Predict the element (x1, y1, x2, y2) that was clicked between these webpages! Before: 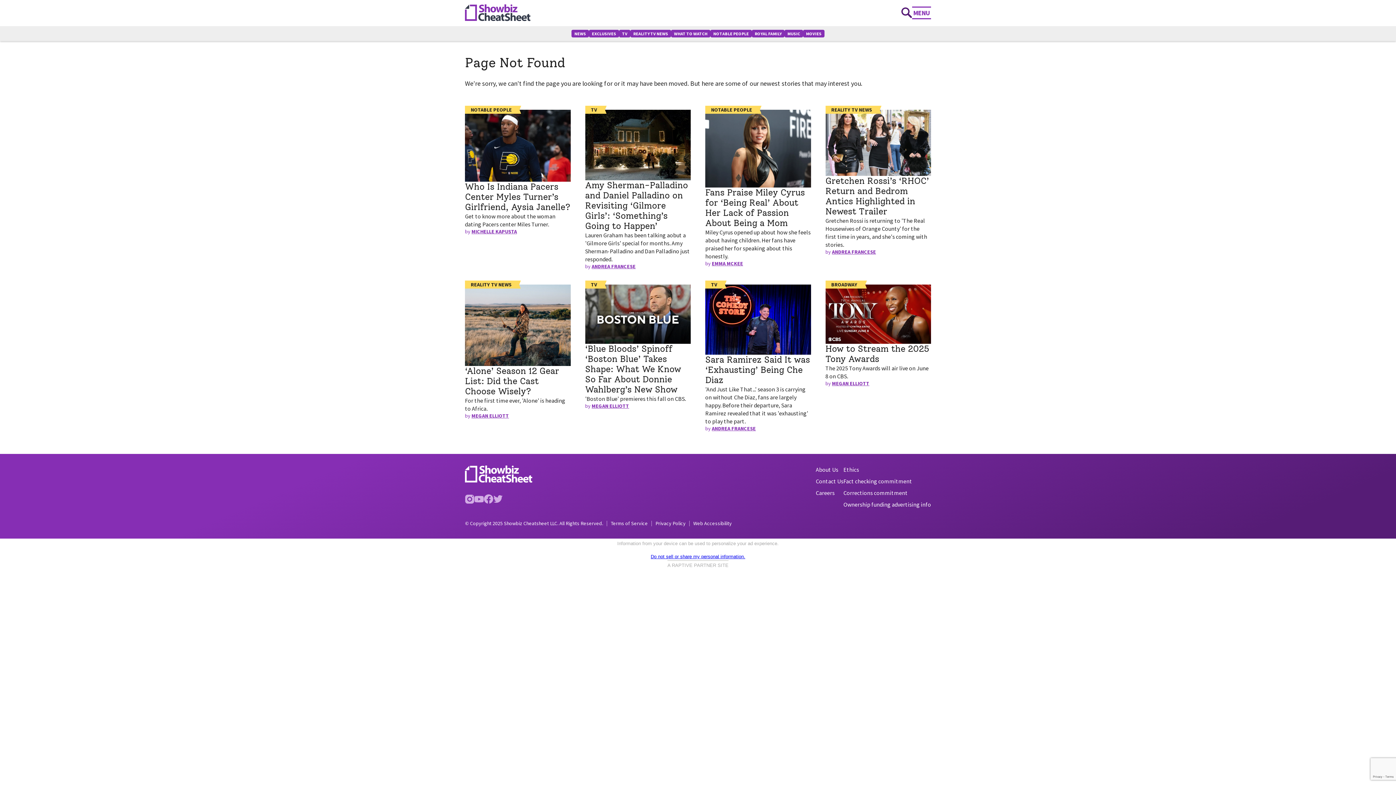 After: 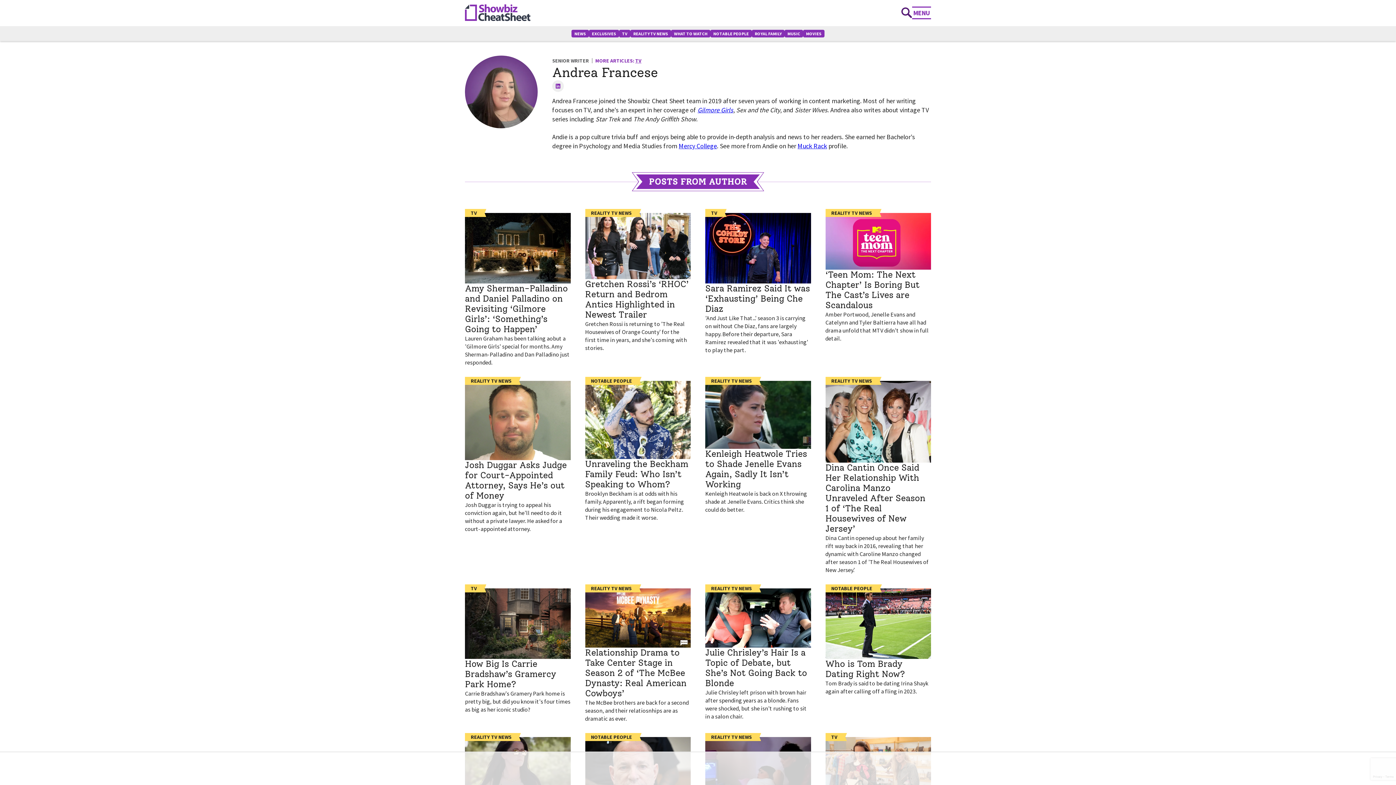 Action: label: ANDREA FRANCESE bbox: (591, 263, 635, 269)